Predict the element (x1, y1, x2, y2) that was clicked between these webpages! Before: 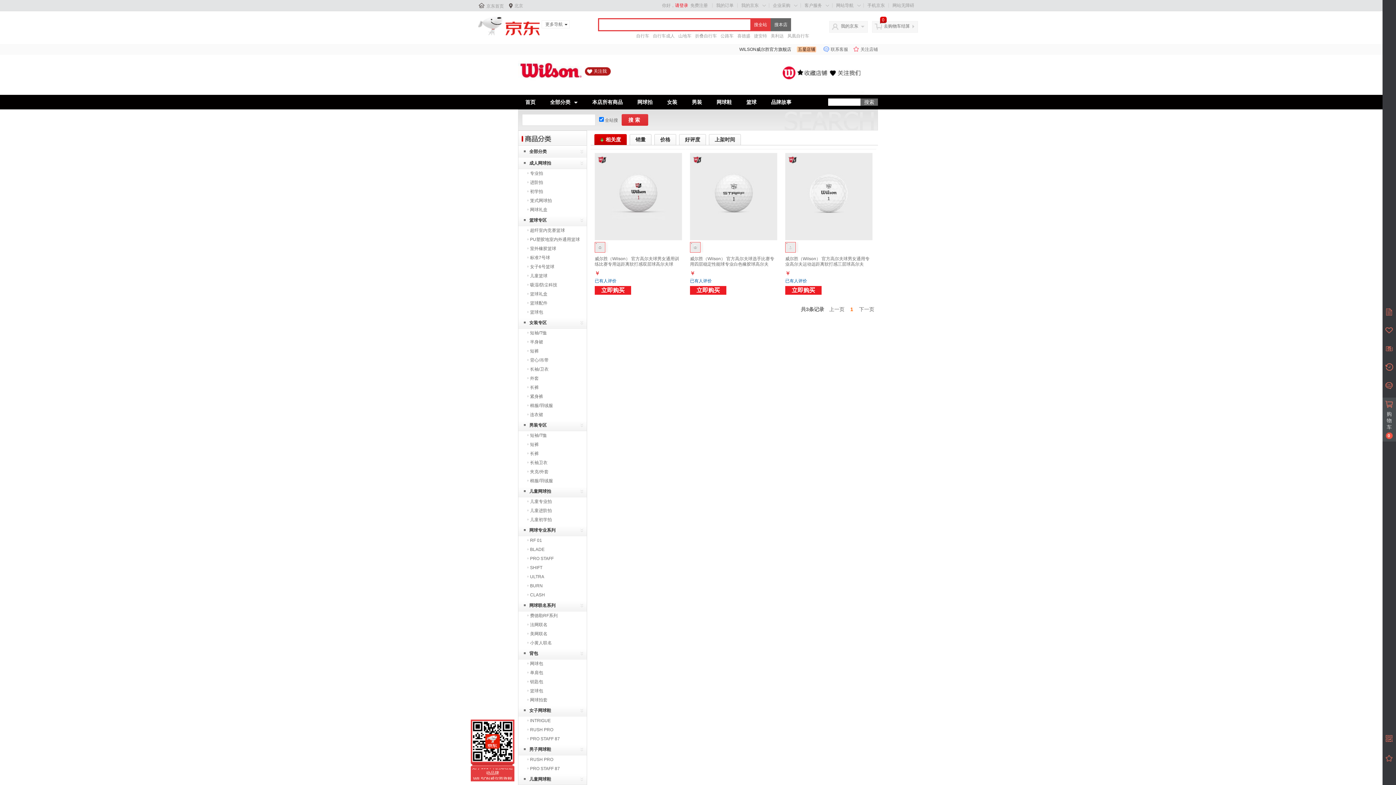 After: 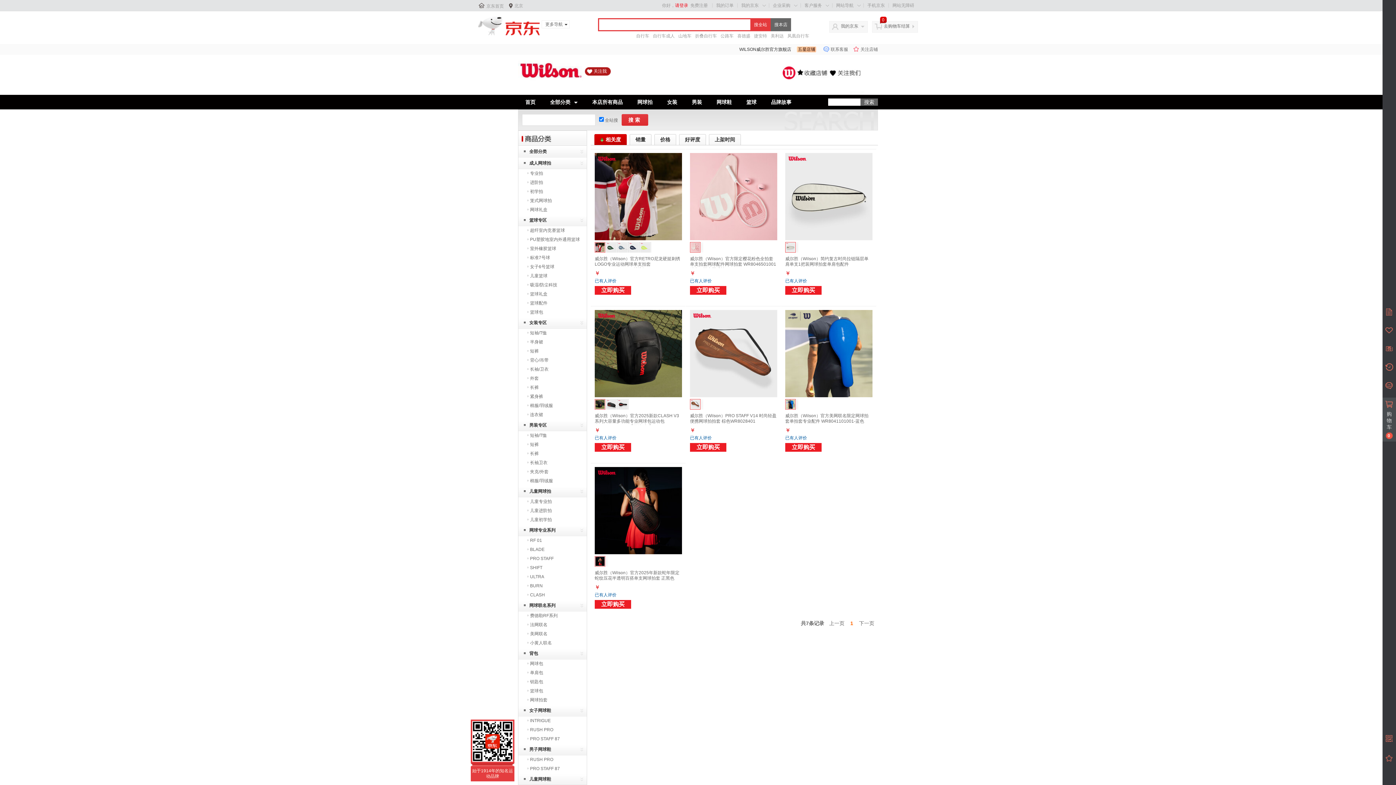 Action: bbox: (530, 697, 547, 702) label: 网球拍套